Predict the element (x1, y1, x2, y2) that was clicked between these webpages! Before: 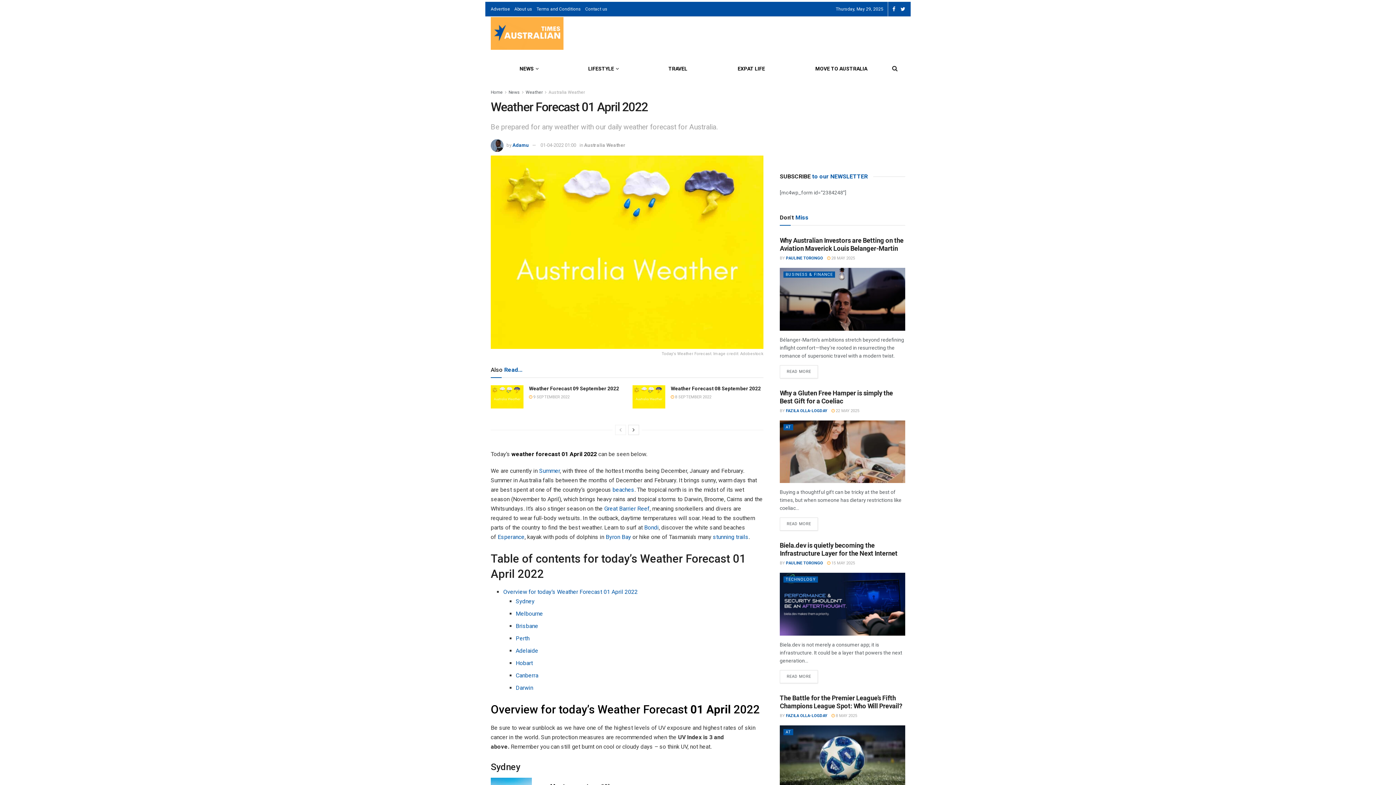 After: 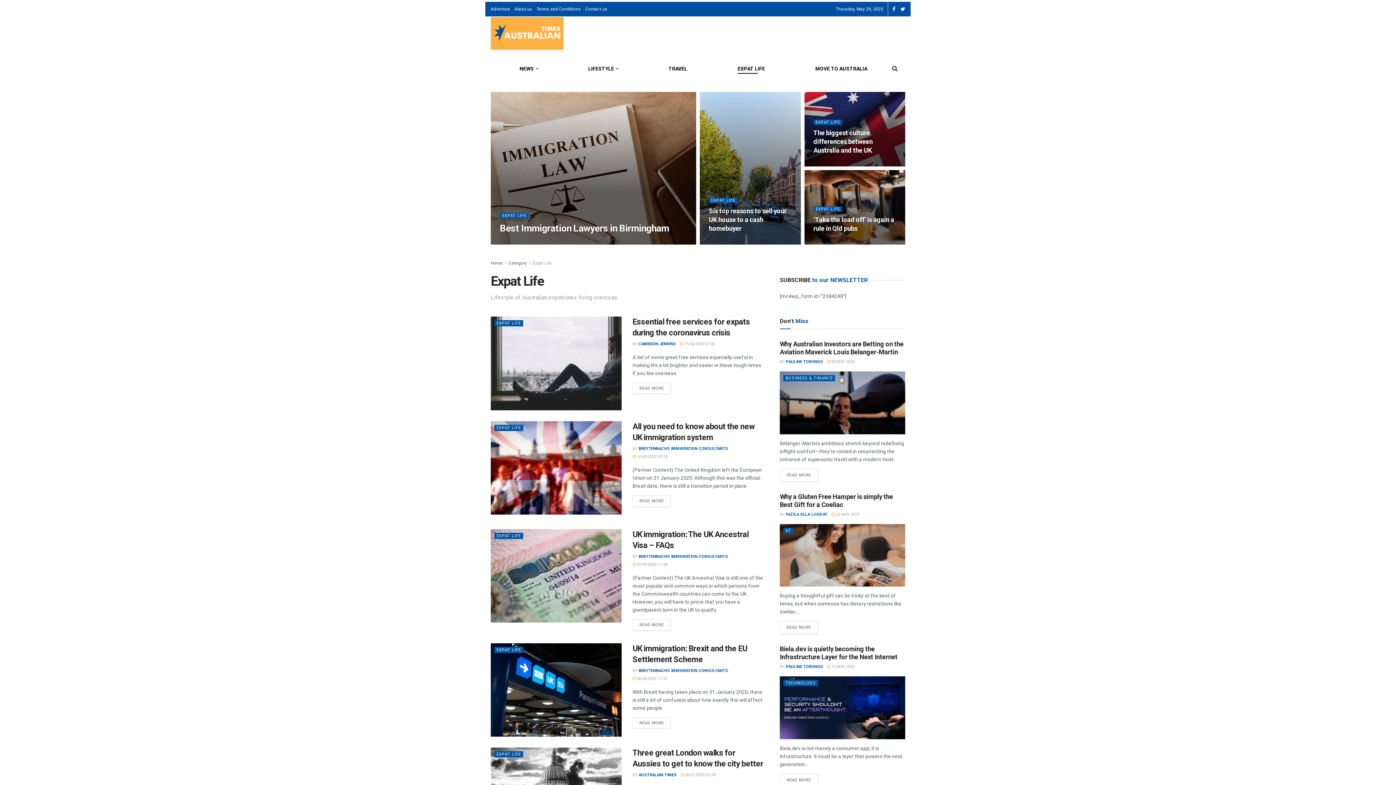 Action: label: EXPAT LIFE bbox: (737, 63, 765, 73)